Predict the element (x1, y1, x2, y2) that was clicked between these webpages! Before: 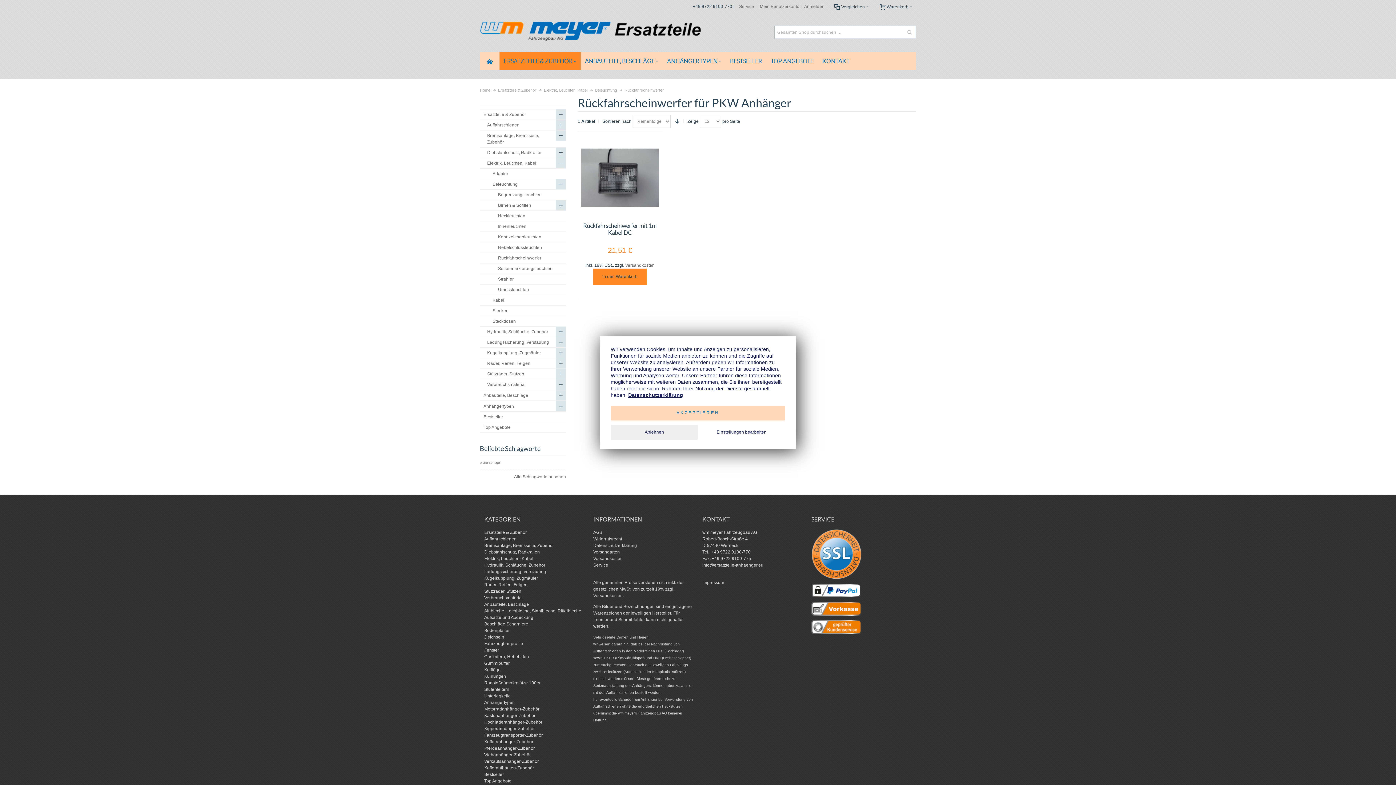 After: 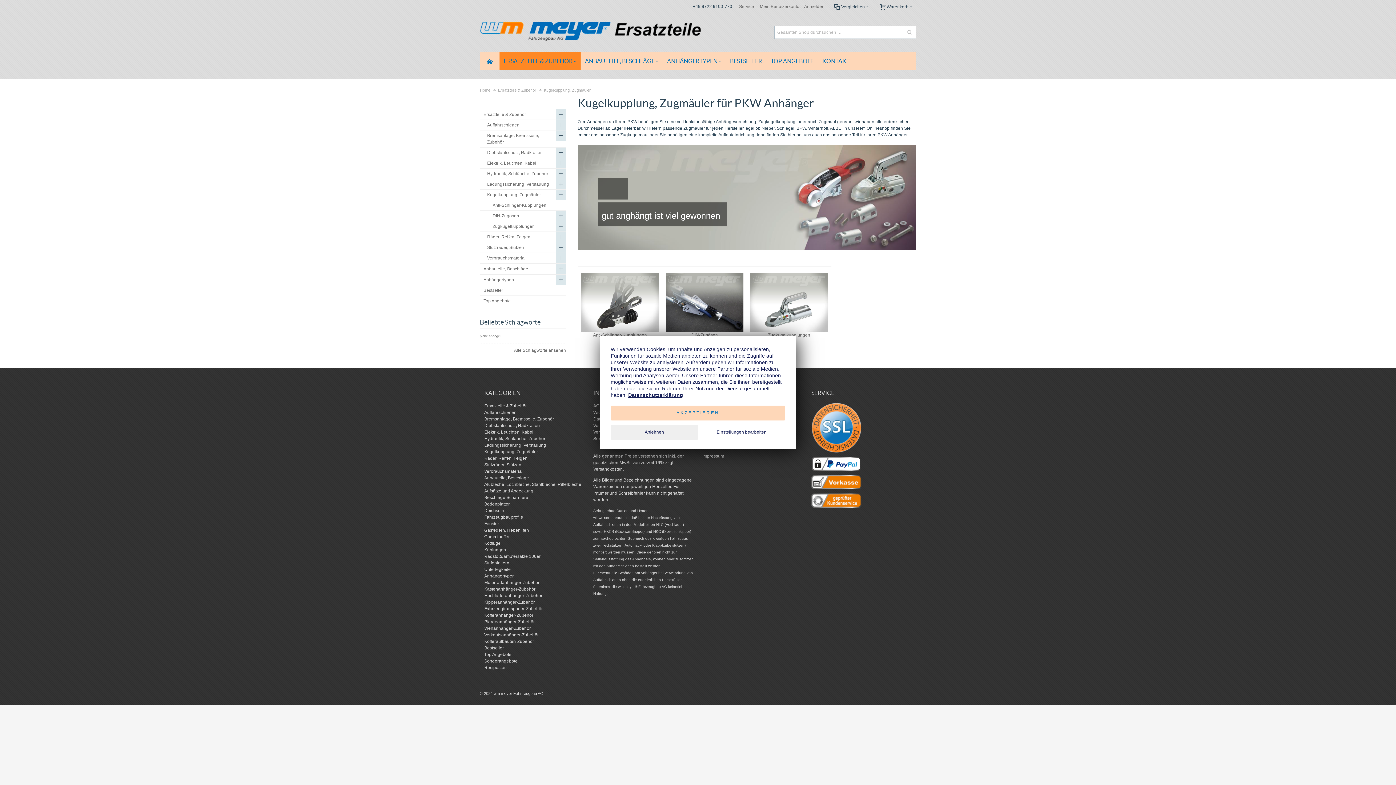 Action: label: Kugelkupplung, Zugmäuler bbox: (480, 347, 566, 358)